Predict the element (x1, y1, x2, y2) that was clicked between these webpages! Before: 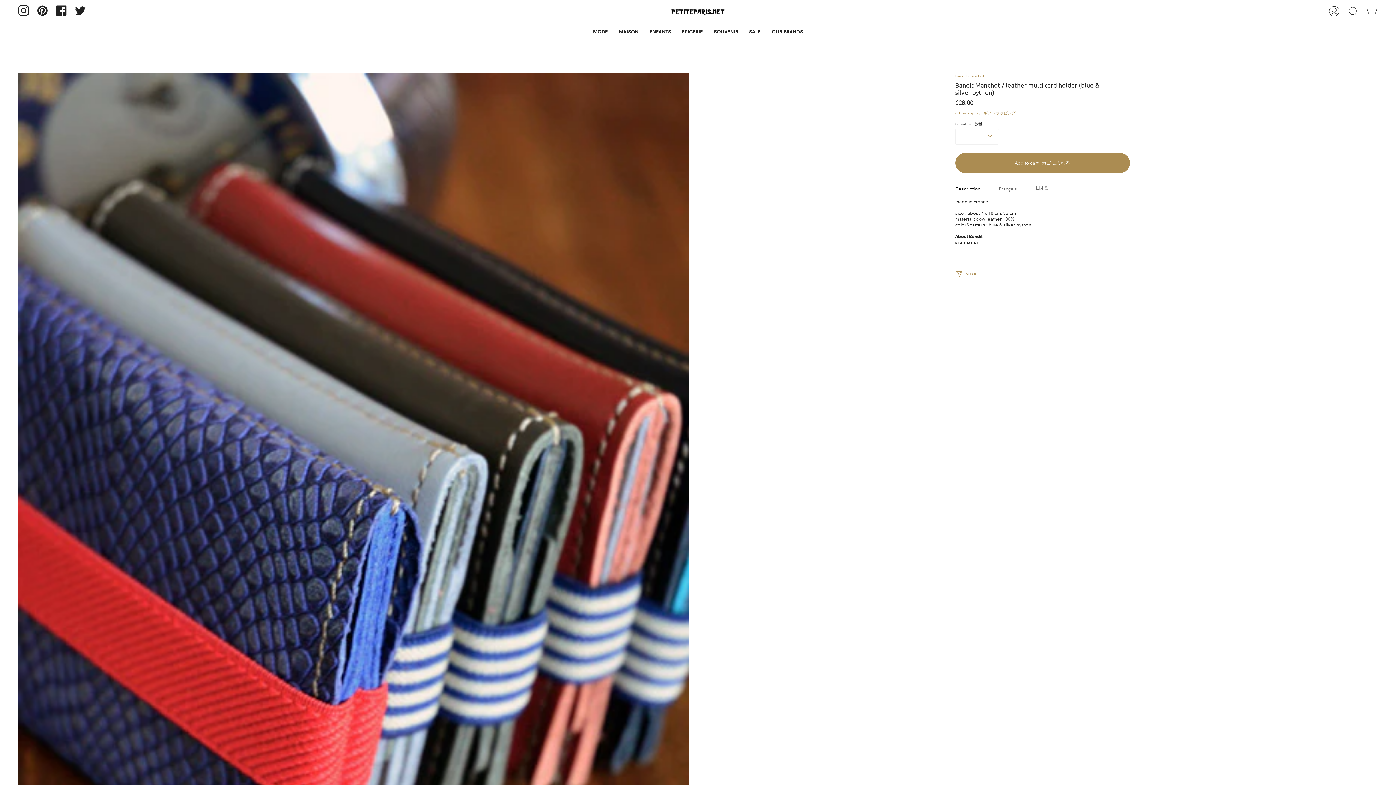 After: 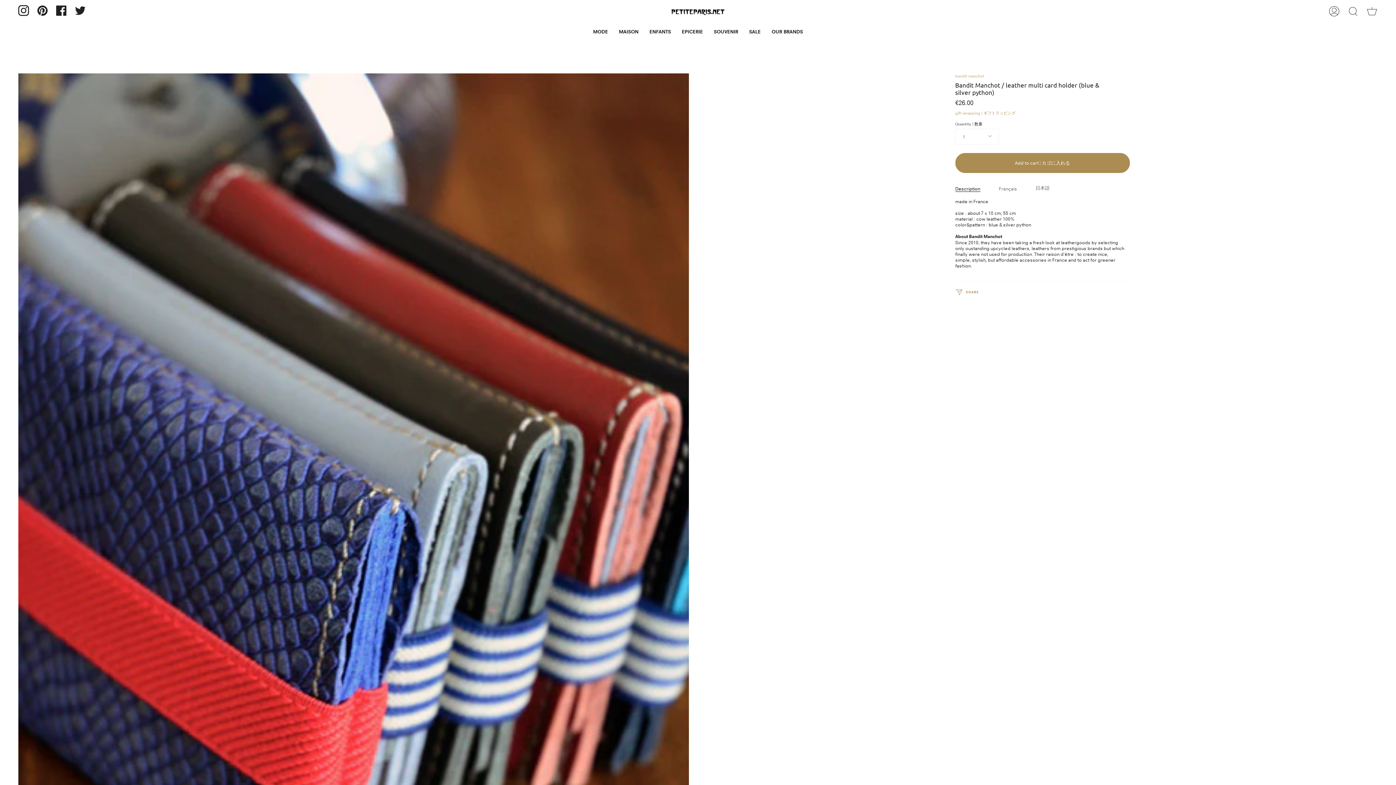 Action: label: READ MORE bbox: (955, 241, 979, 244)